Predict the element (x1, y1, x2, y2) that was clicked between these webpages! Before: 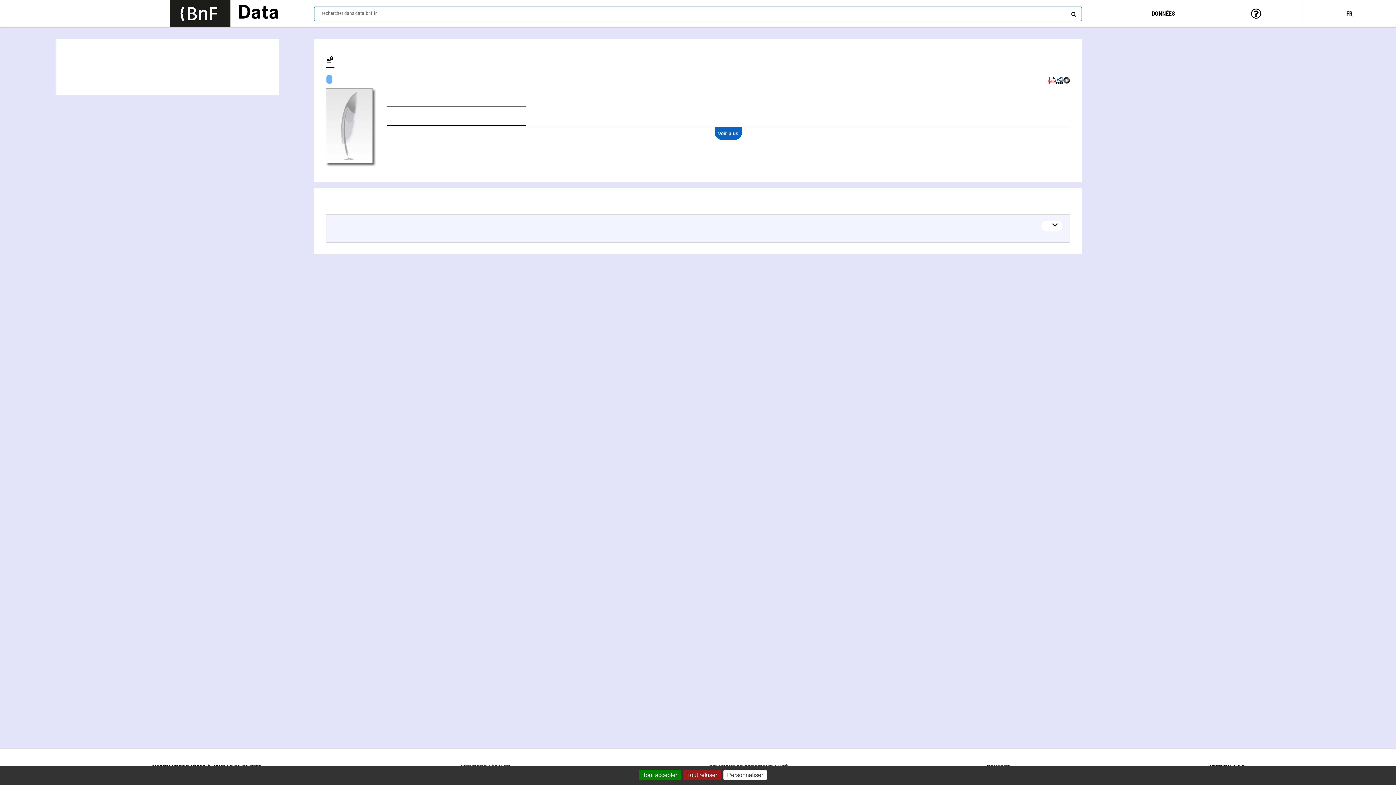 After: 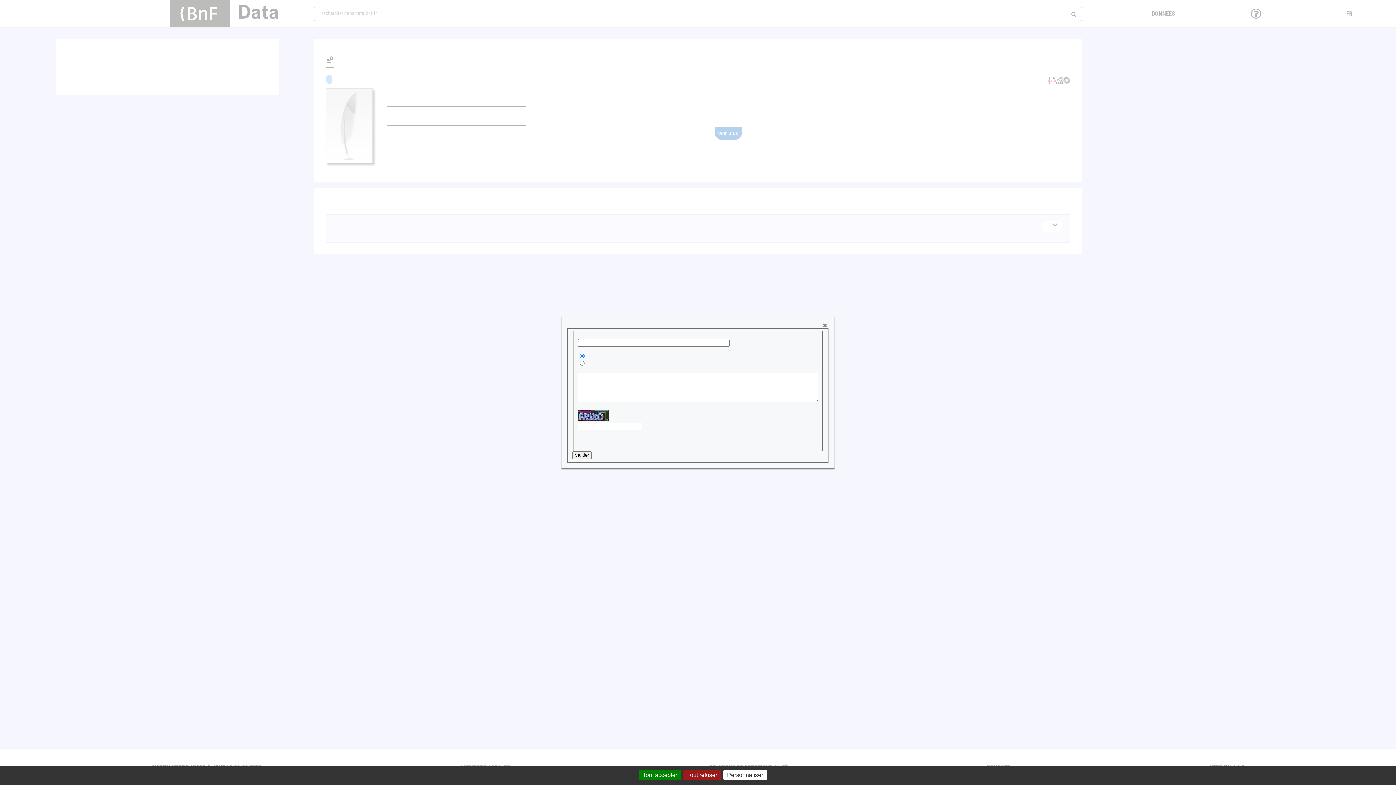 Action: bbox: (325, 54, 334, 66)